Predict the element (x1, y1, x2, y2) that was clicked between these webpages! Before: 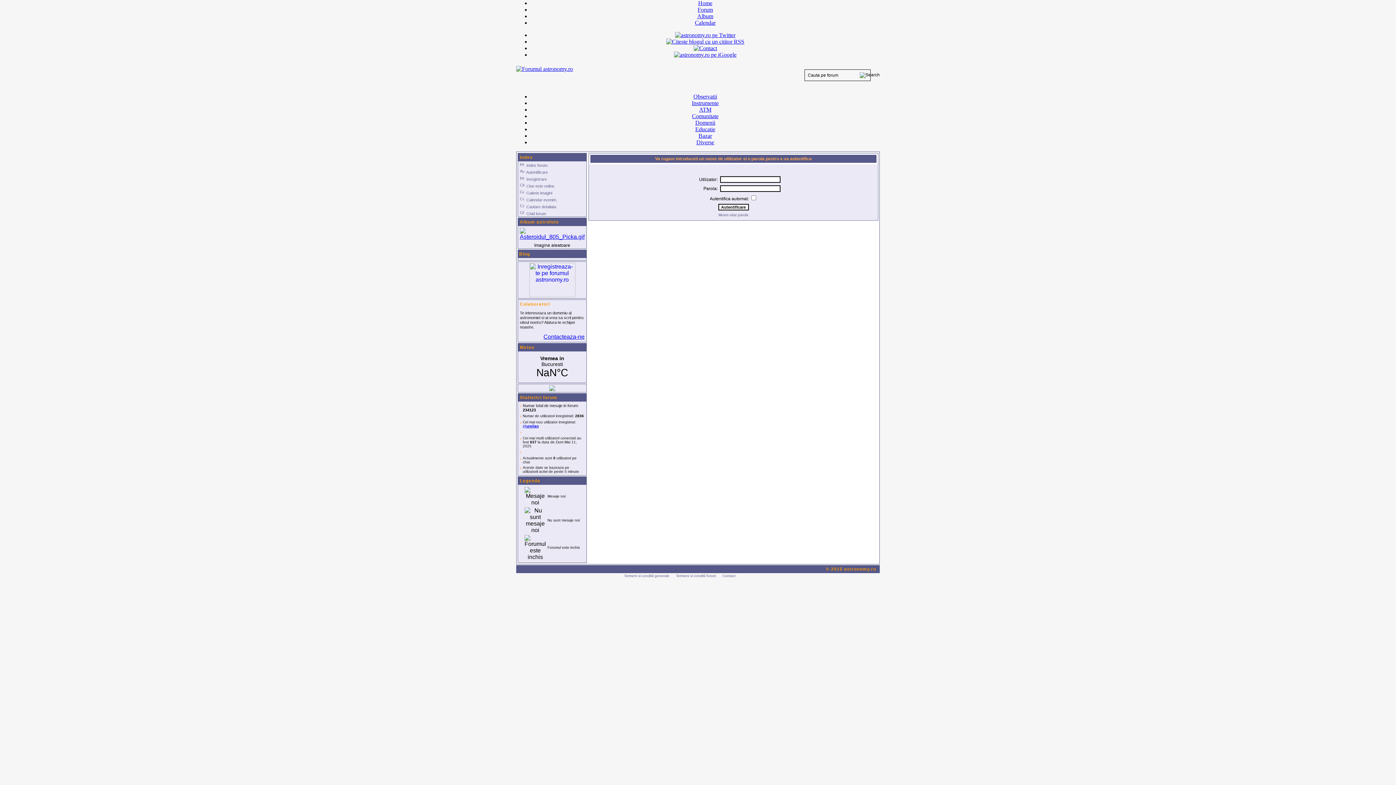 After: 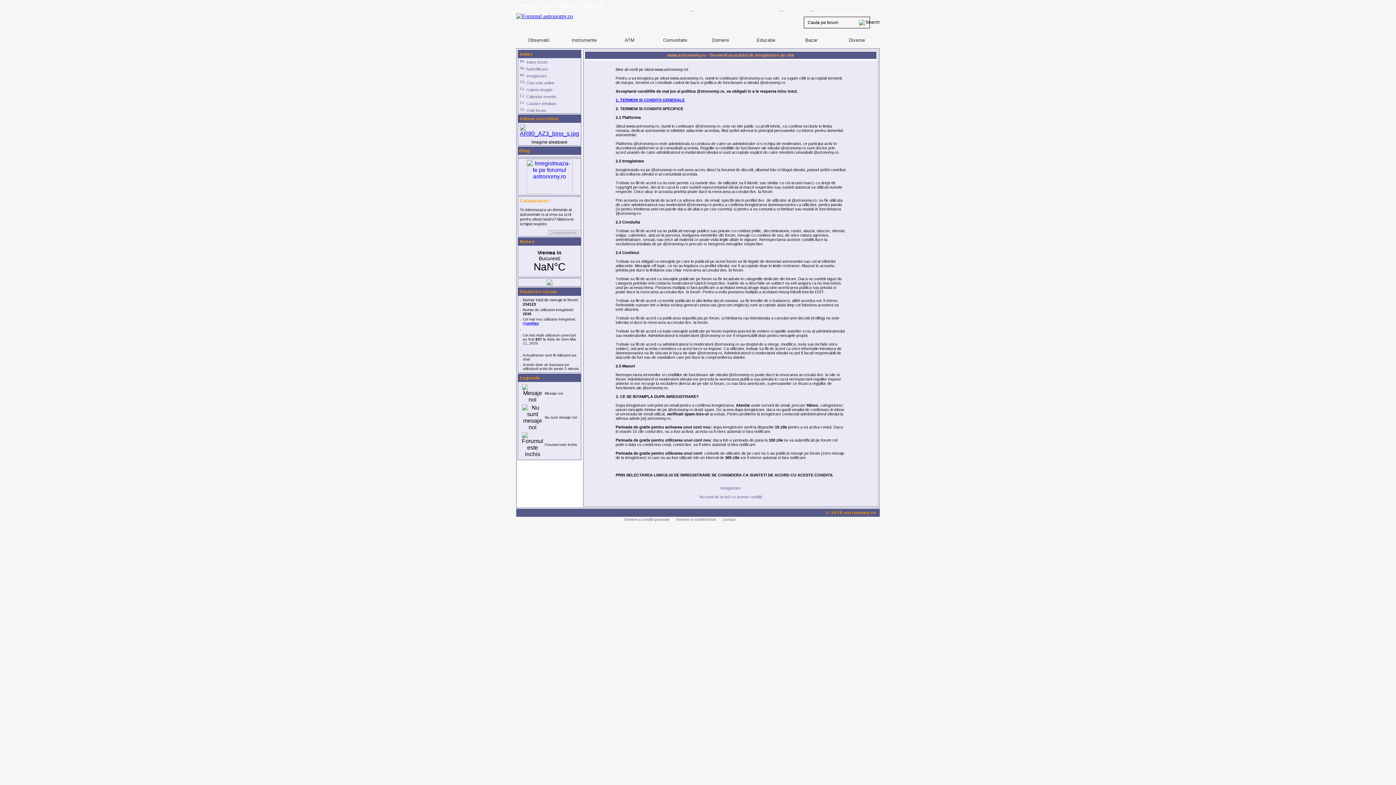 Action: bbox: (529, 292, 575, 298)